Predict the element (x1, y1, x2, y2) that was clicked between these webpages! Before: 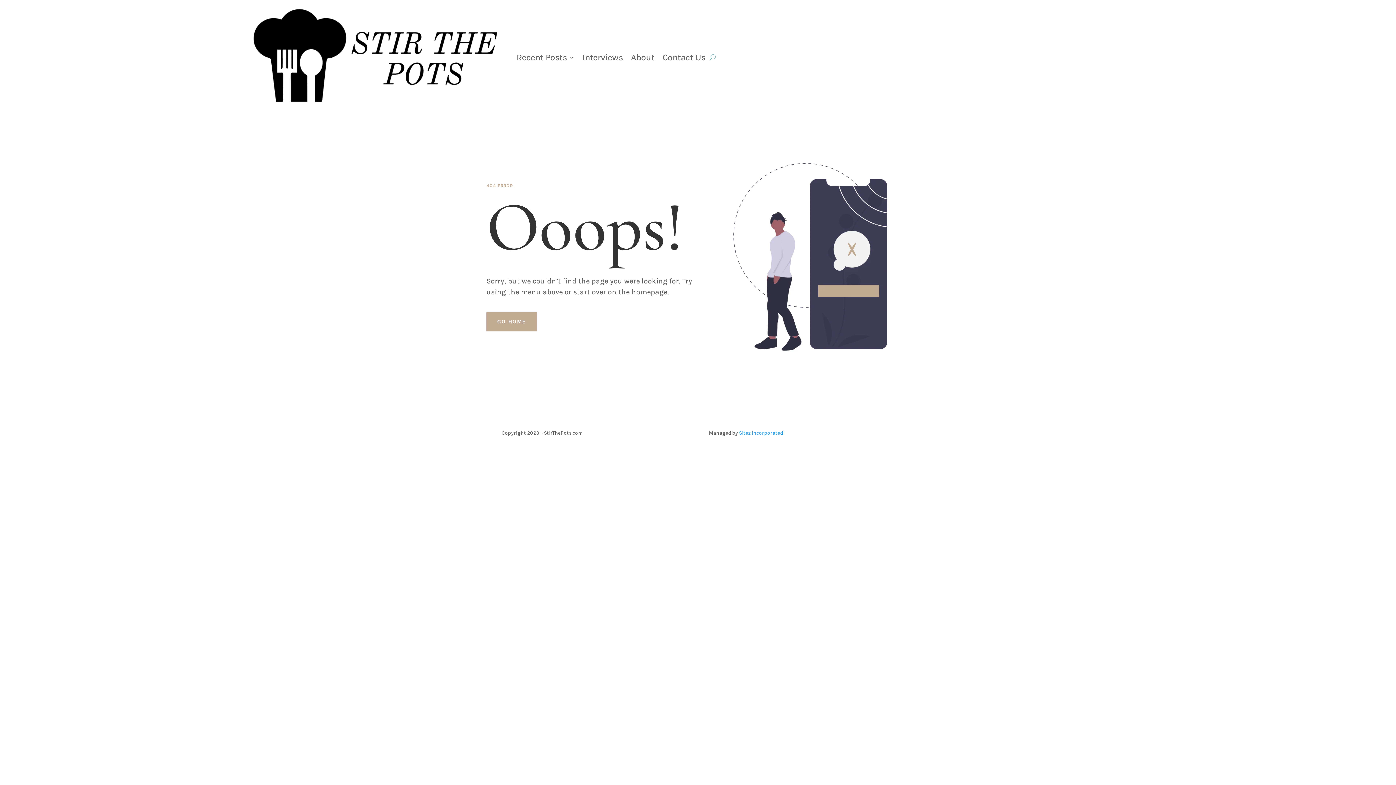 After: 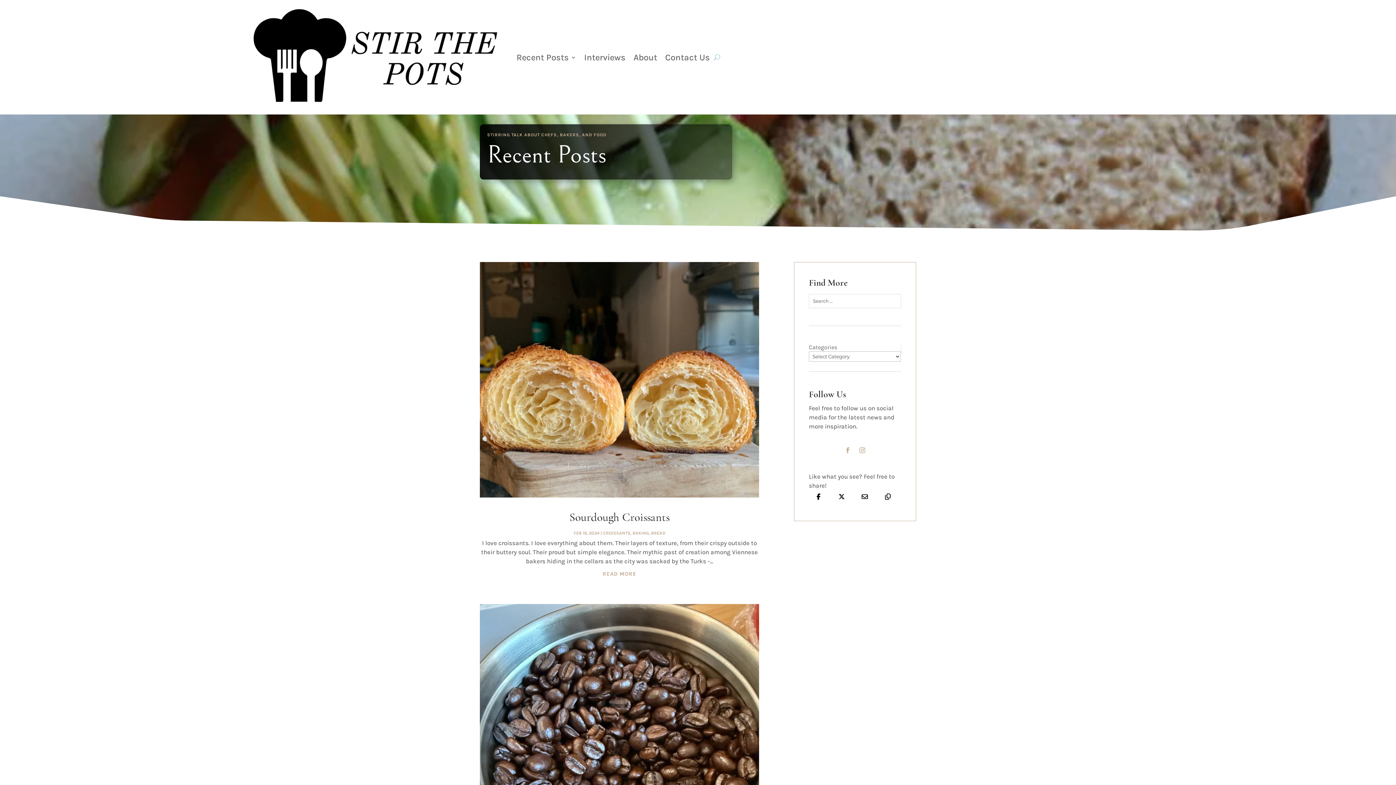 Action: bbox: (486, 312, 537, 331) label: GO HOME